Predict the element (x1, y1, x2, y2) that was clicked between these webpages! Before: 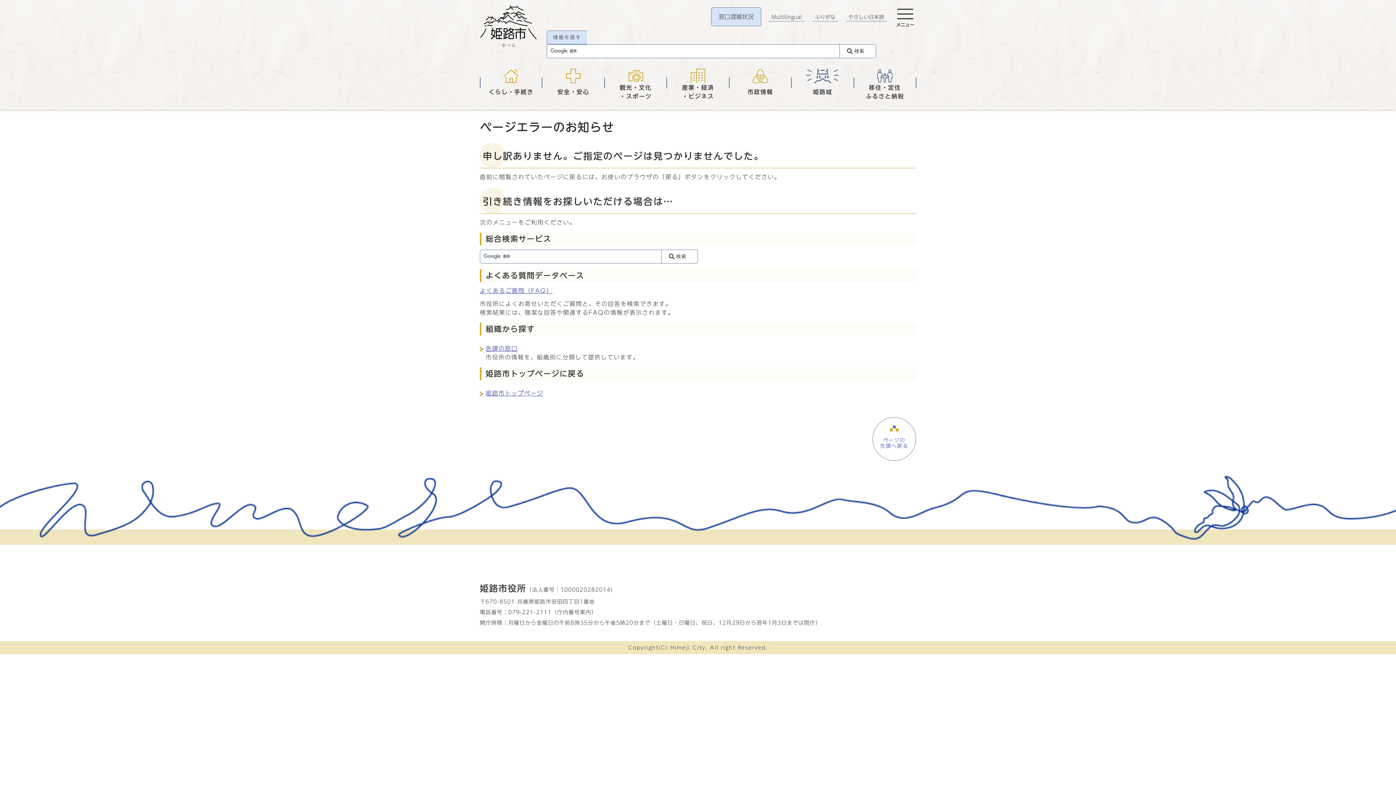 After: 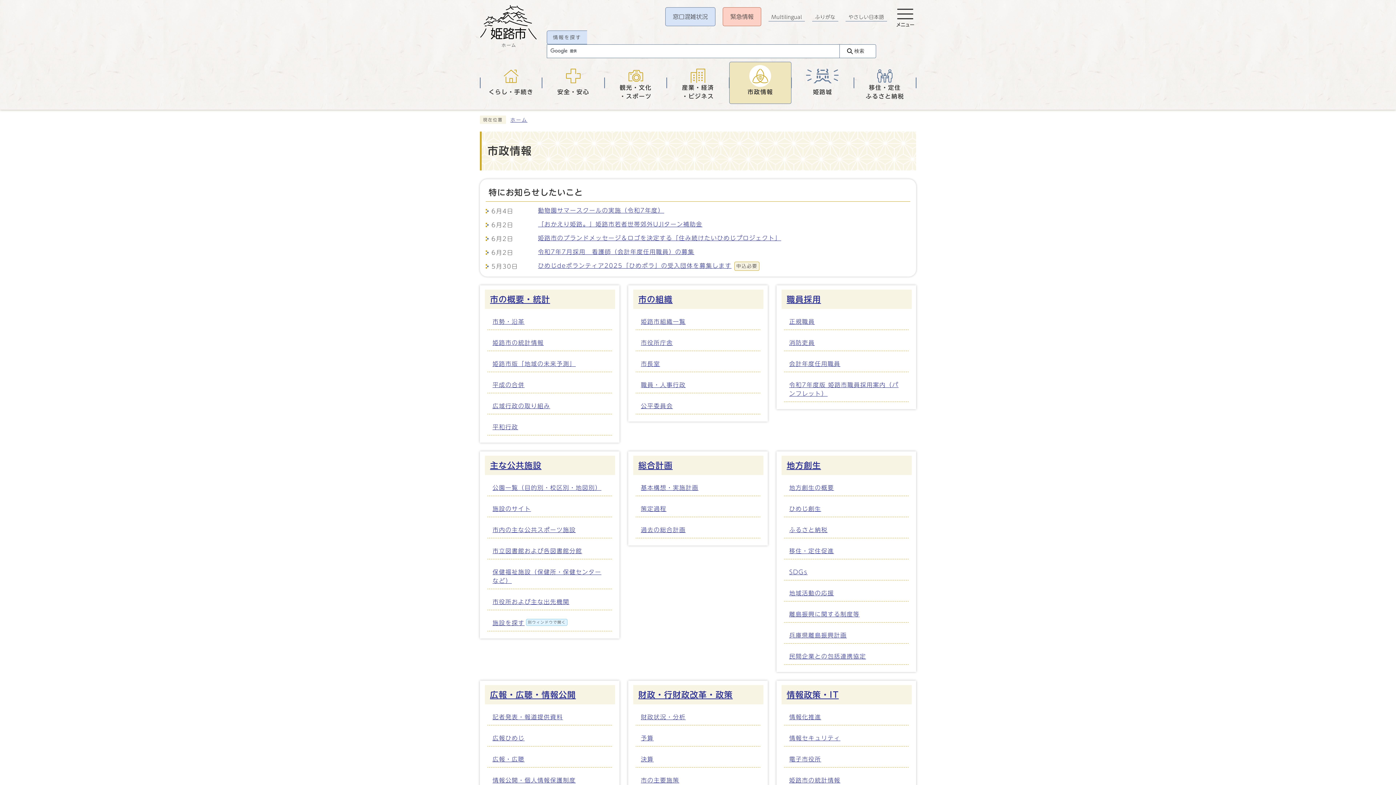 Action: bbox: (729, 61, 791, 104) label: 市政情報